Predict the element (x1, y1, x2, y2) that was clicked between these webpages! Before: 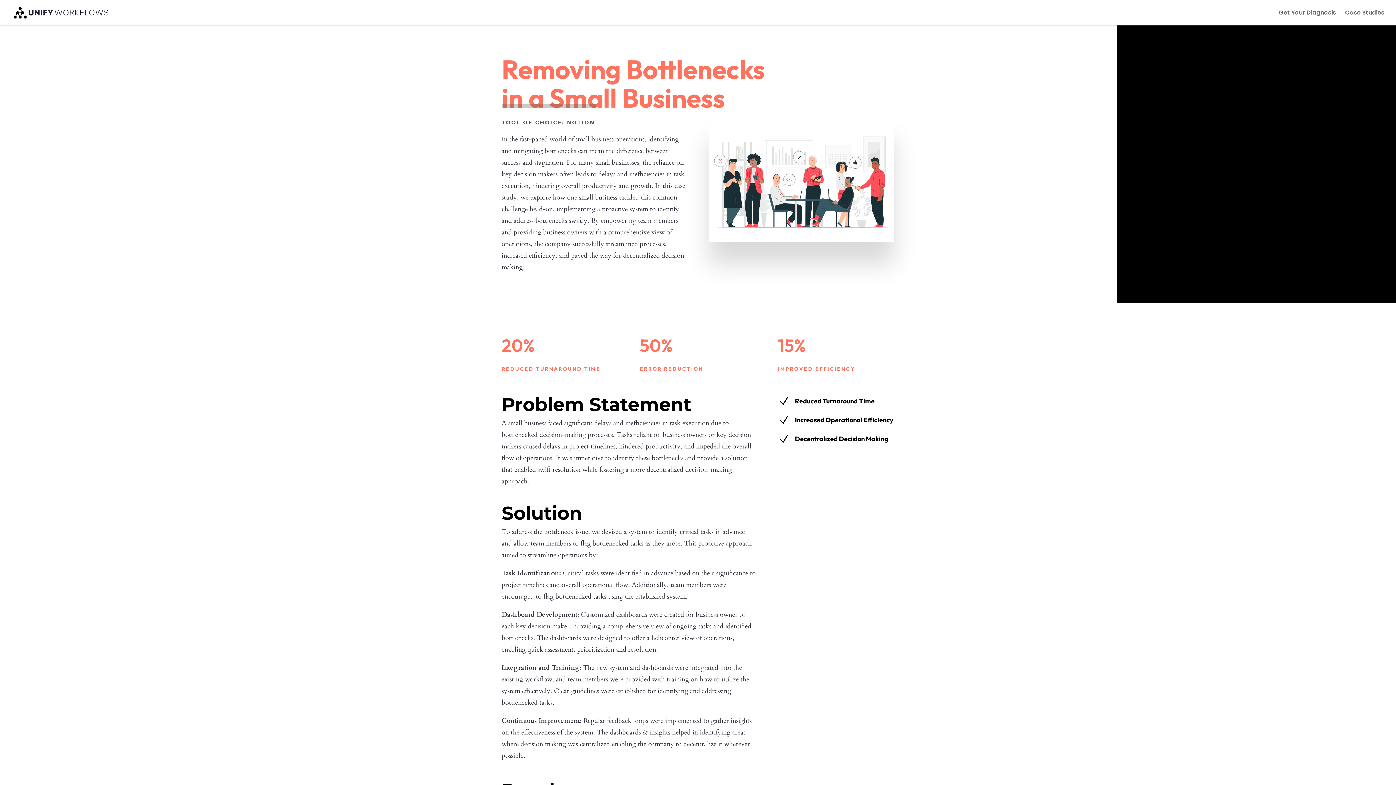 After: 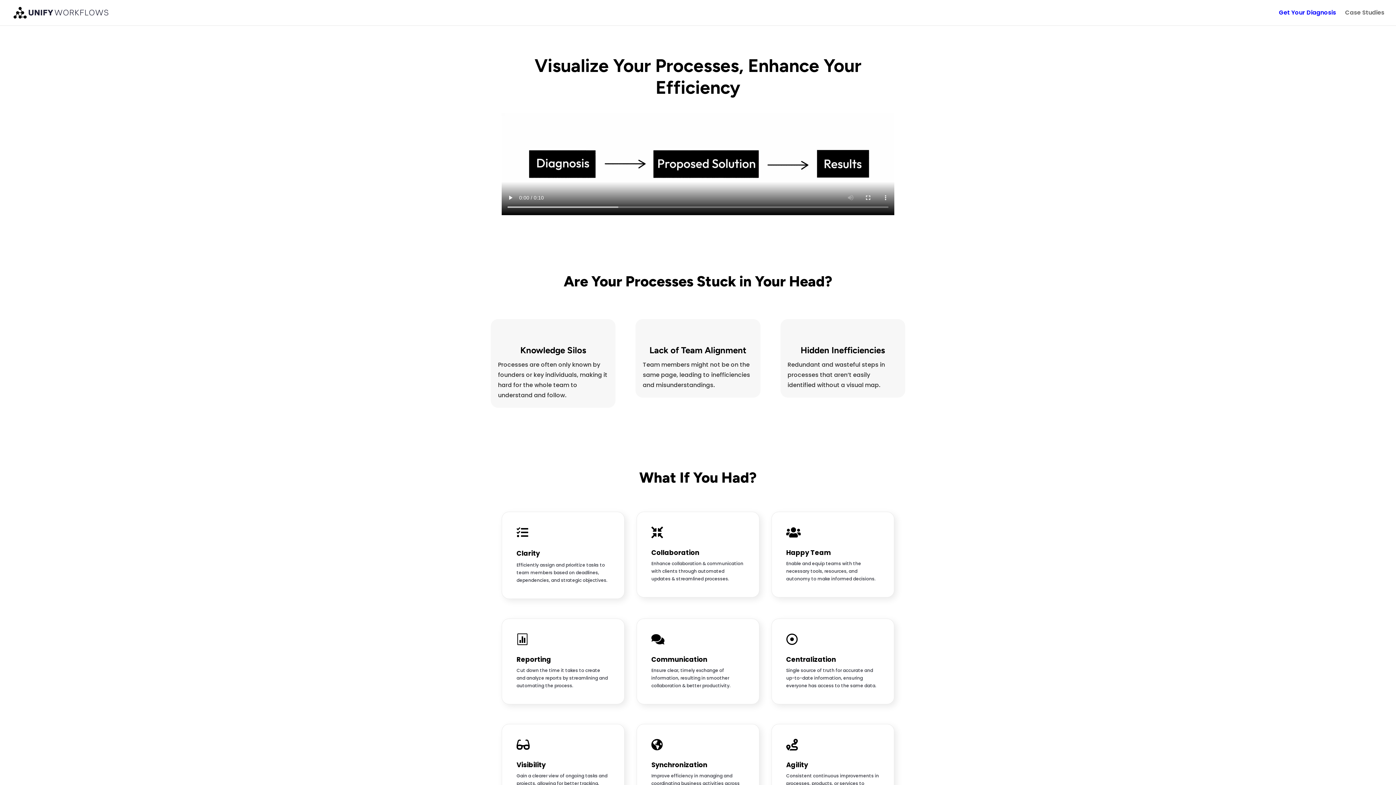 Action: label: Get Your Diagnosis bbox: (1279, 10, 1336, 25)